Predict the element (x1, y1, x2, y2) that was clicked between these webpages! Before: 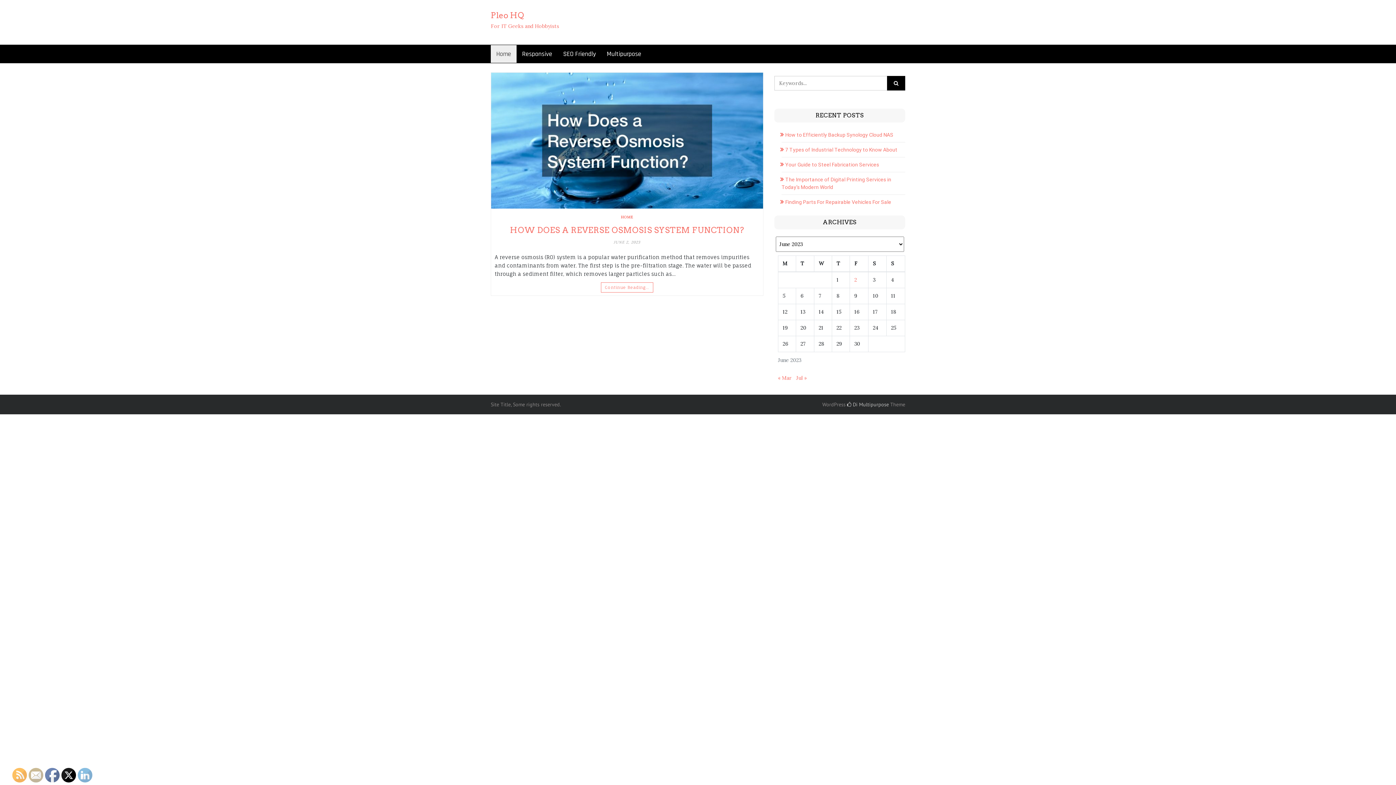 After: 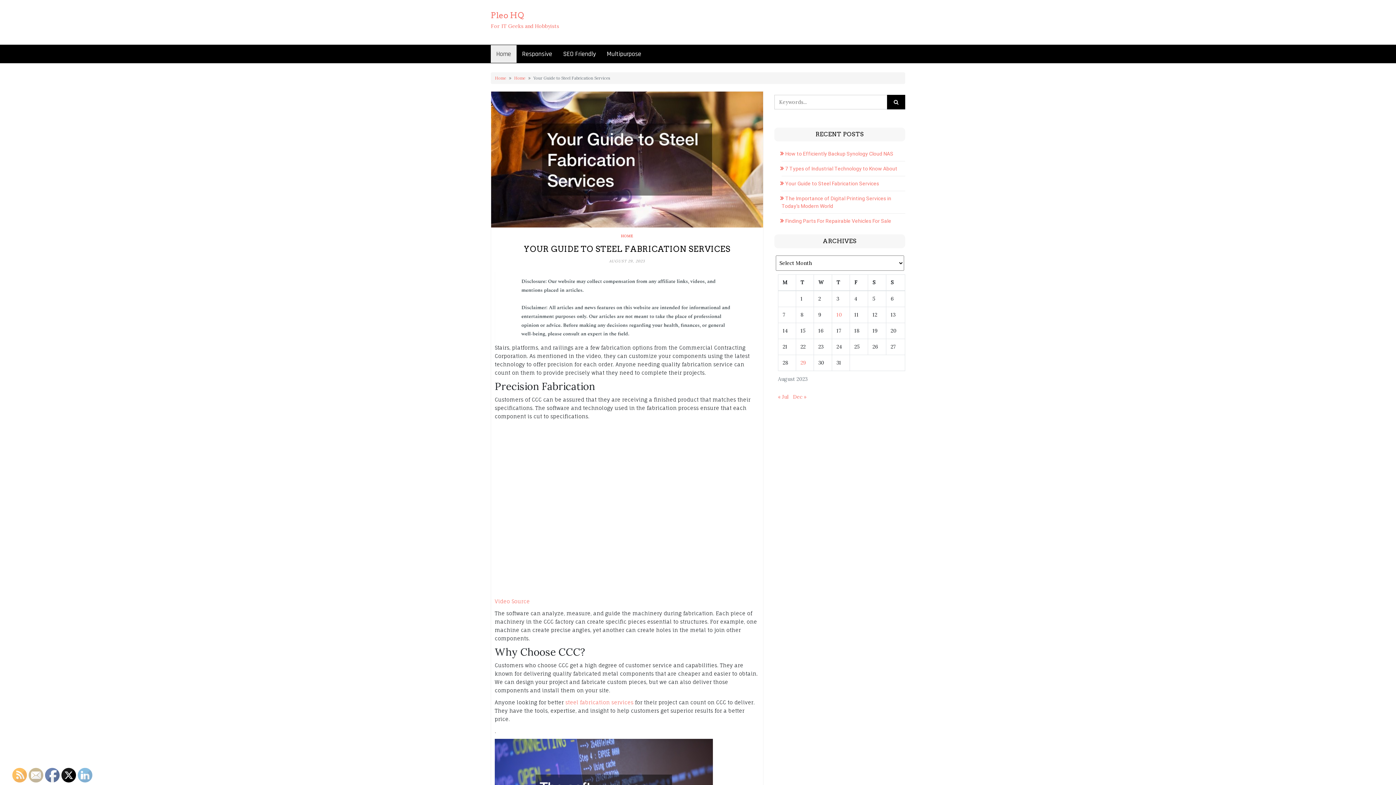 Action: bbox: (781, 161, 879, 167) label: Your Guide to Steel Fabrication Services